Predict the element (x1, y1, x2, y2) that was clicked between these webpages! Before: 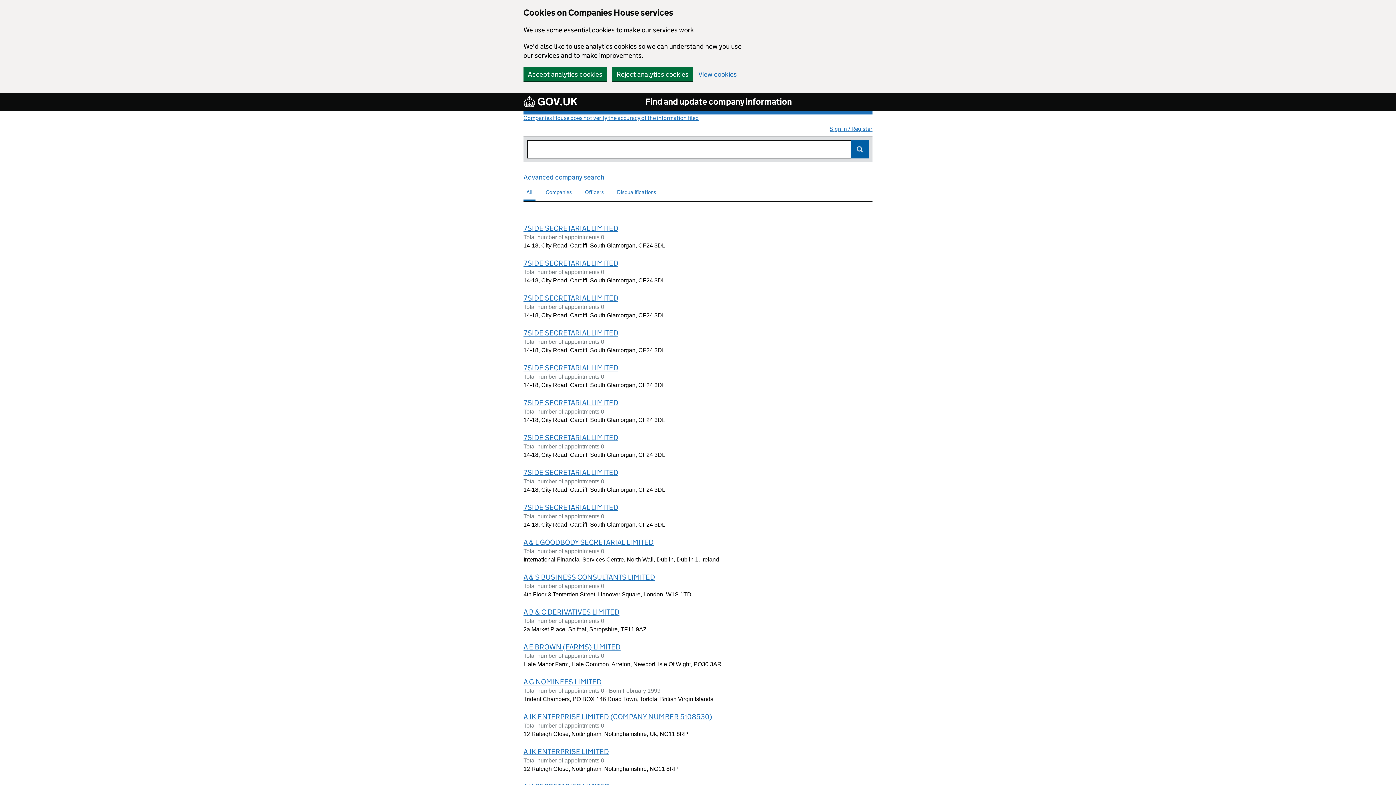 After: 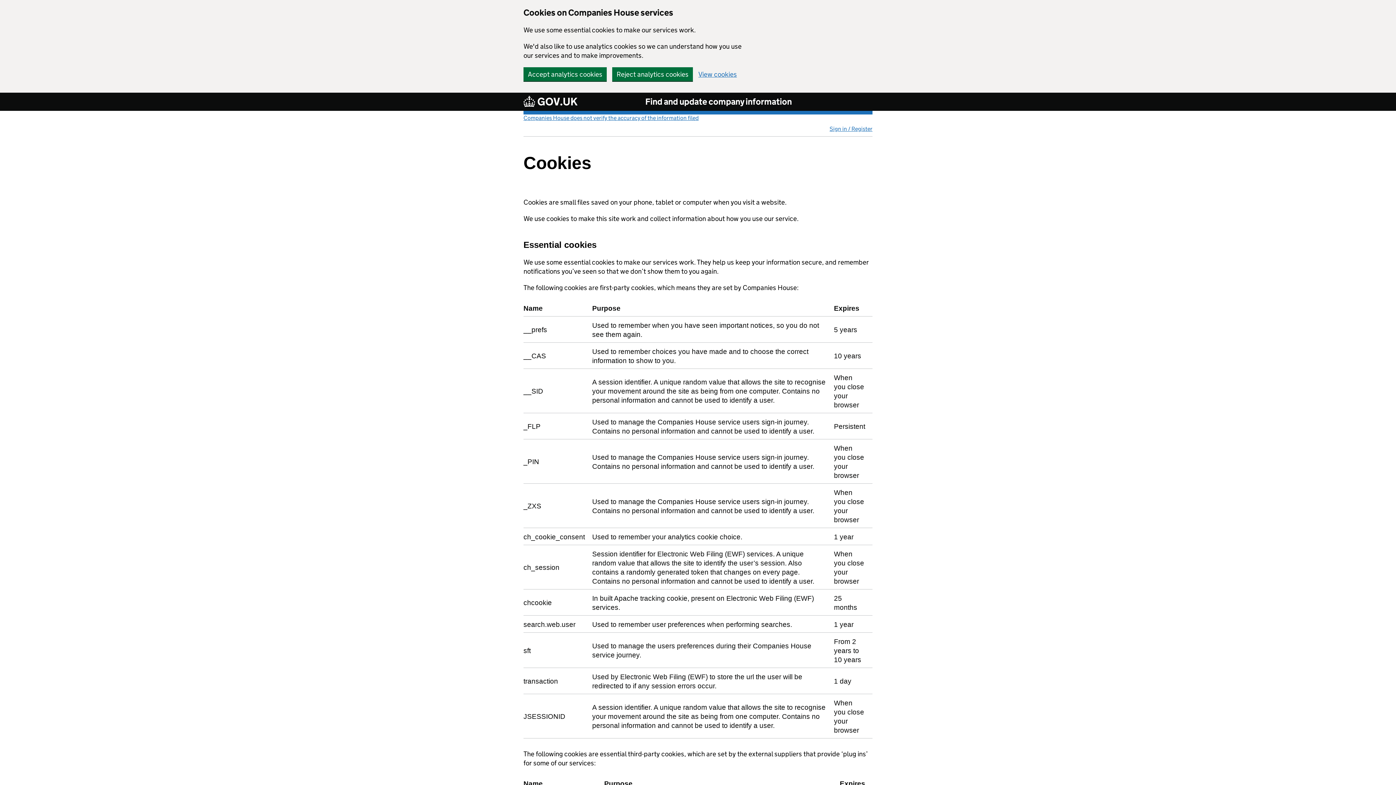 Action: bbox: (698, 70, 737, 77) label: View cookies